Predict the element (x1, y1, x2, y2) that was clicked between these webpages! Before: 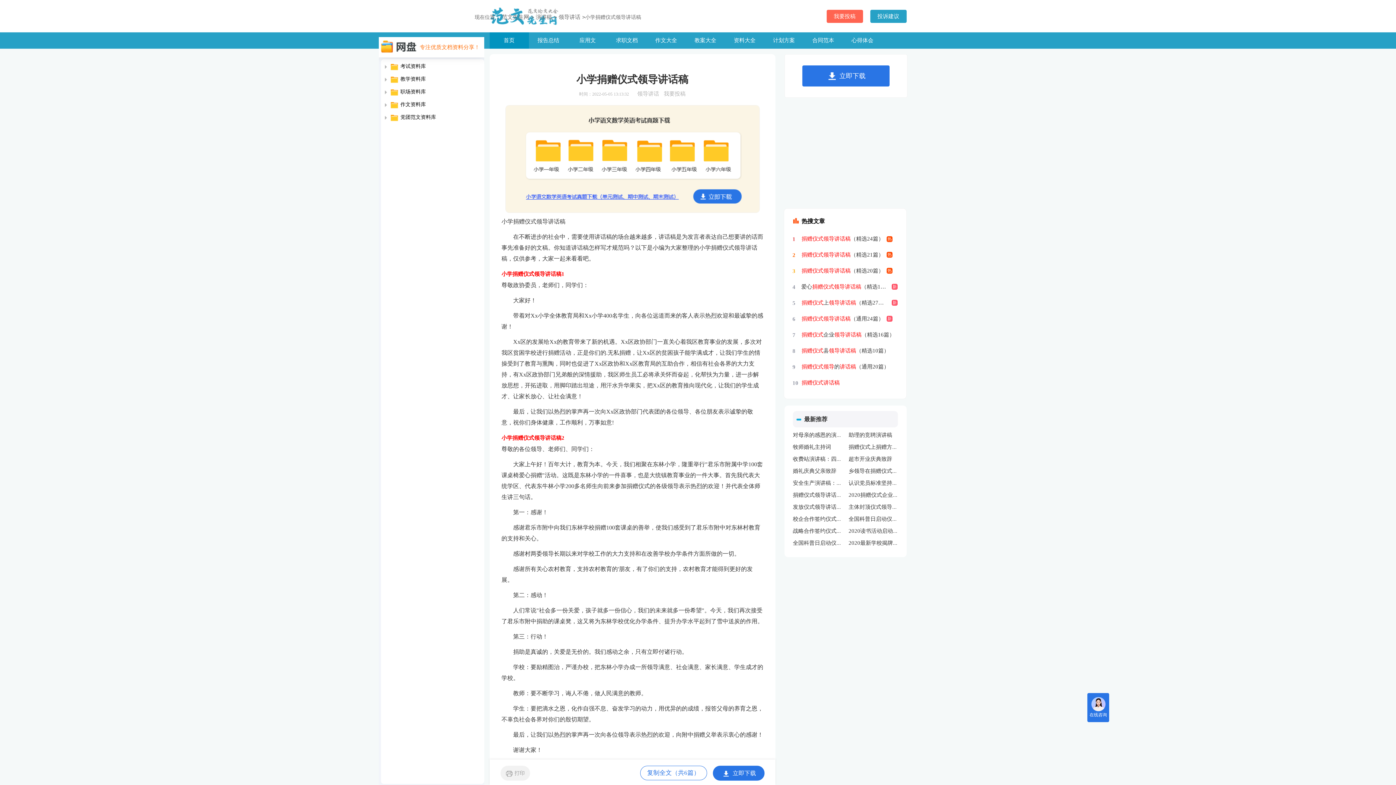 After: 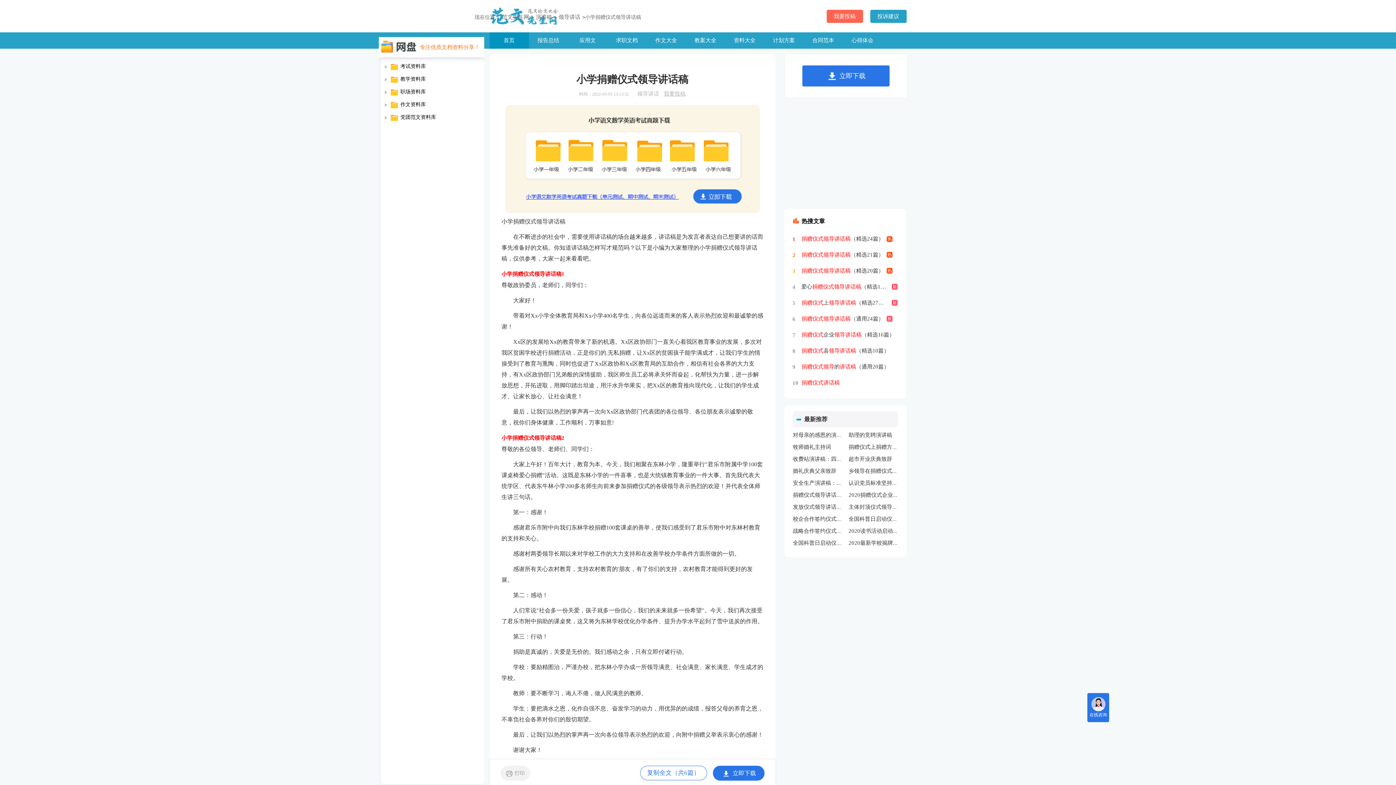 Action: bbox: (664, 90, 685, 96) label: 我要投稿